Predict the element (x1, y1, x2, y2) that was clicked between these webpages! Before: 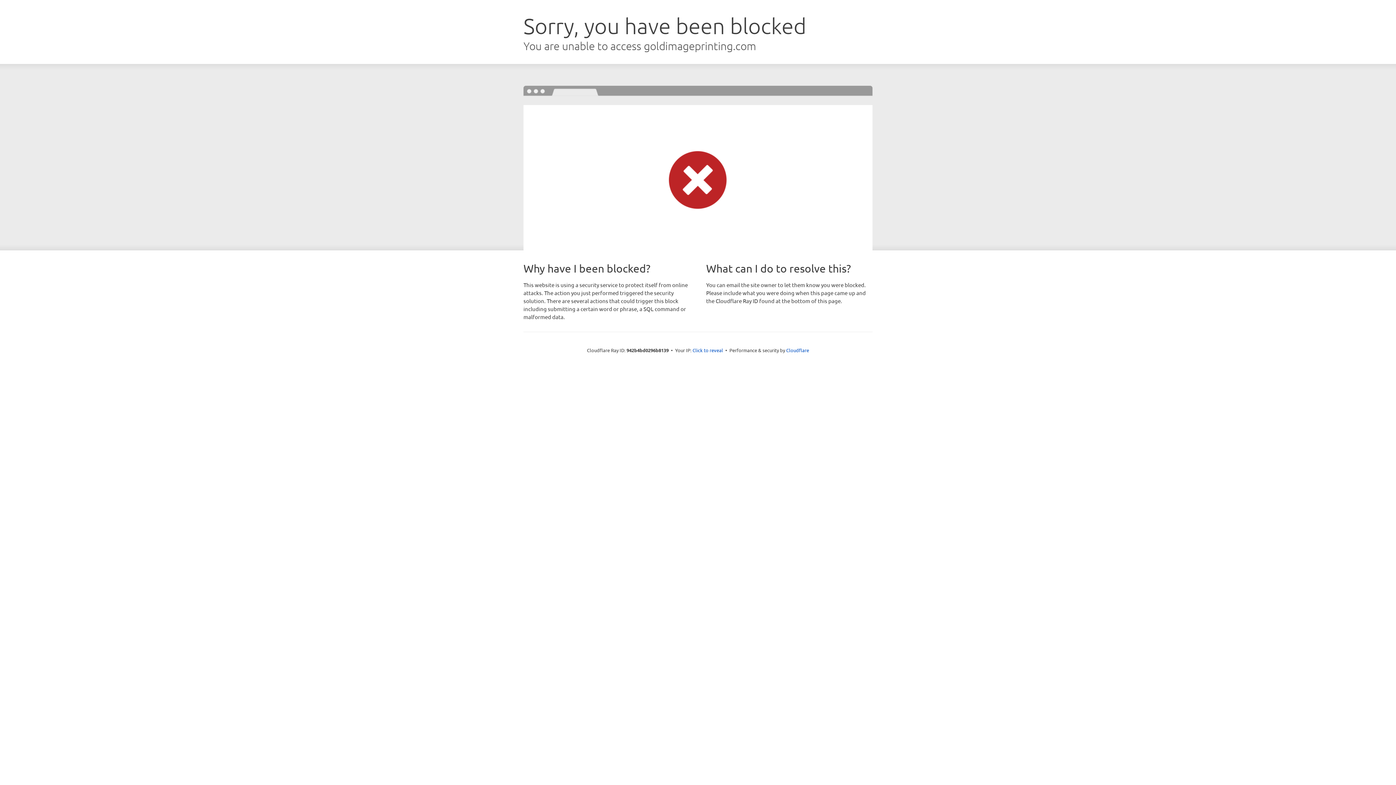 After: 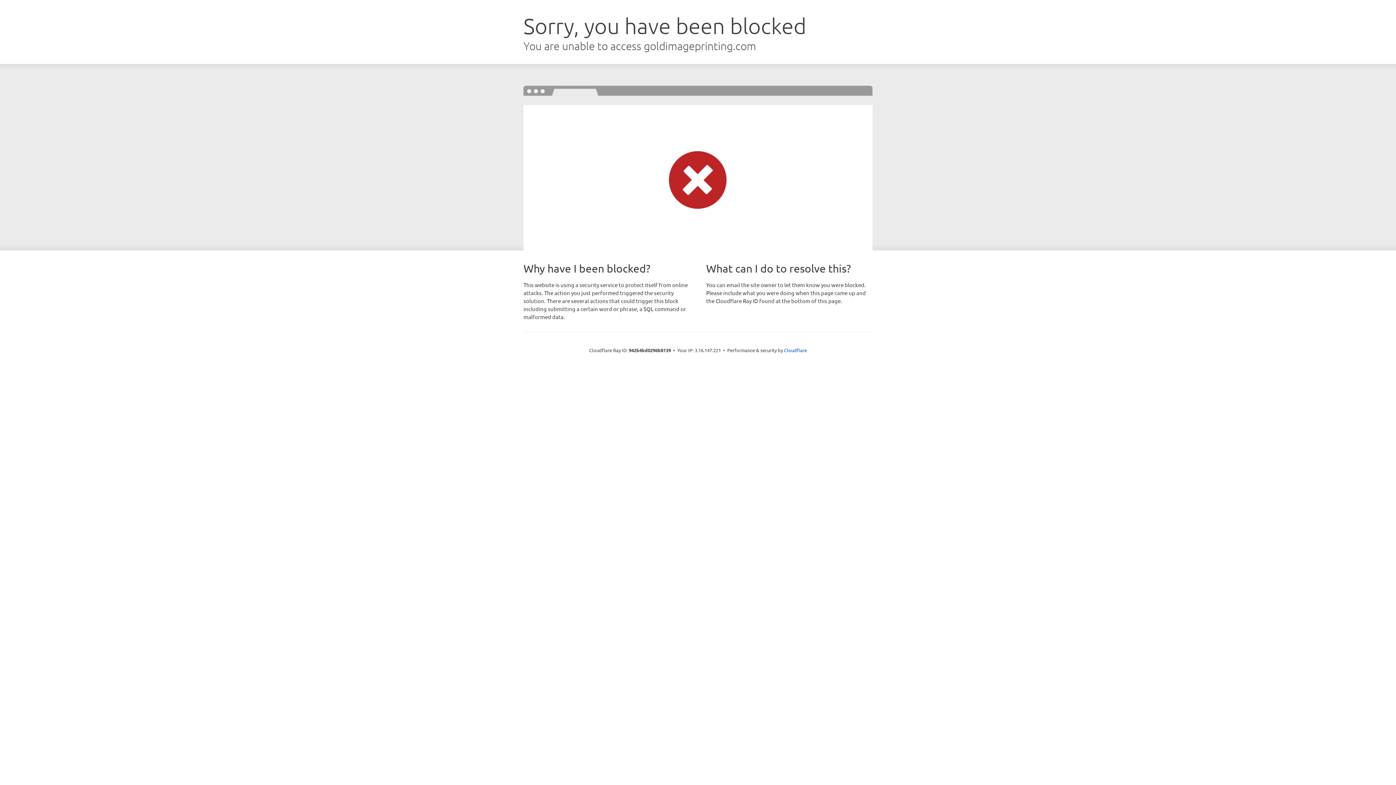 Action: label: Click to reveal bbox: (692, 346, 723, 353)